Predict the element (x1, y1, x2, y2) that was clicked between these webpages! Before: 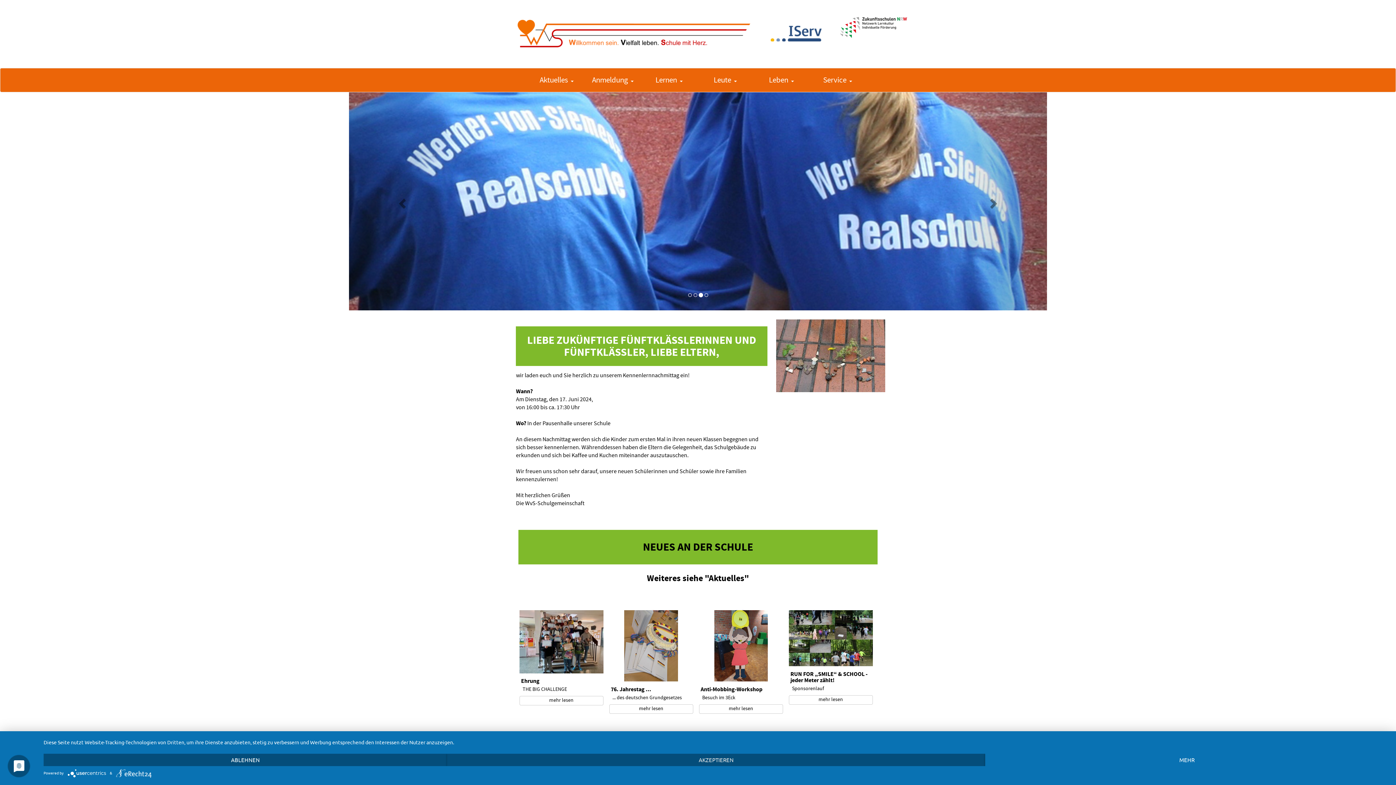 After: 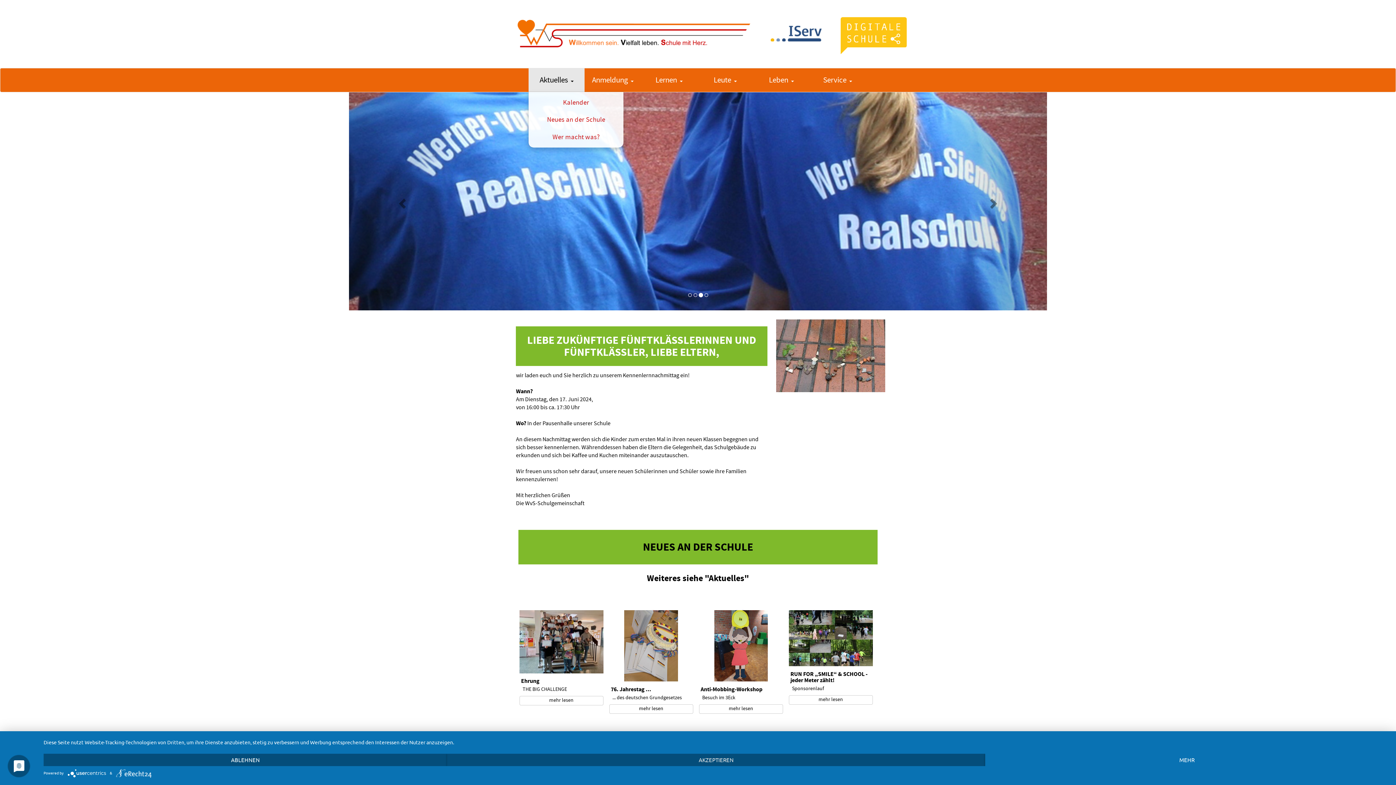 Action: bbox: (528, 68, 584, 91) label: Aktuelles